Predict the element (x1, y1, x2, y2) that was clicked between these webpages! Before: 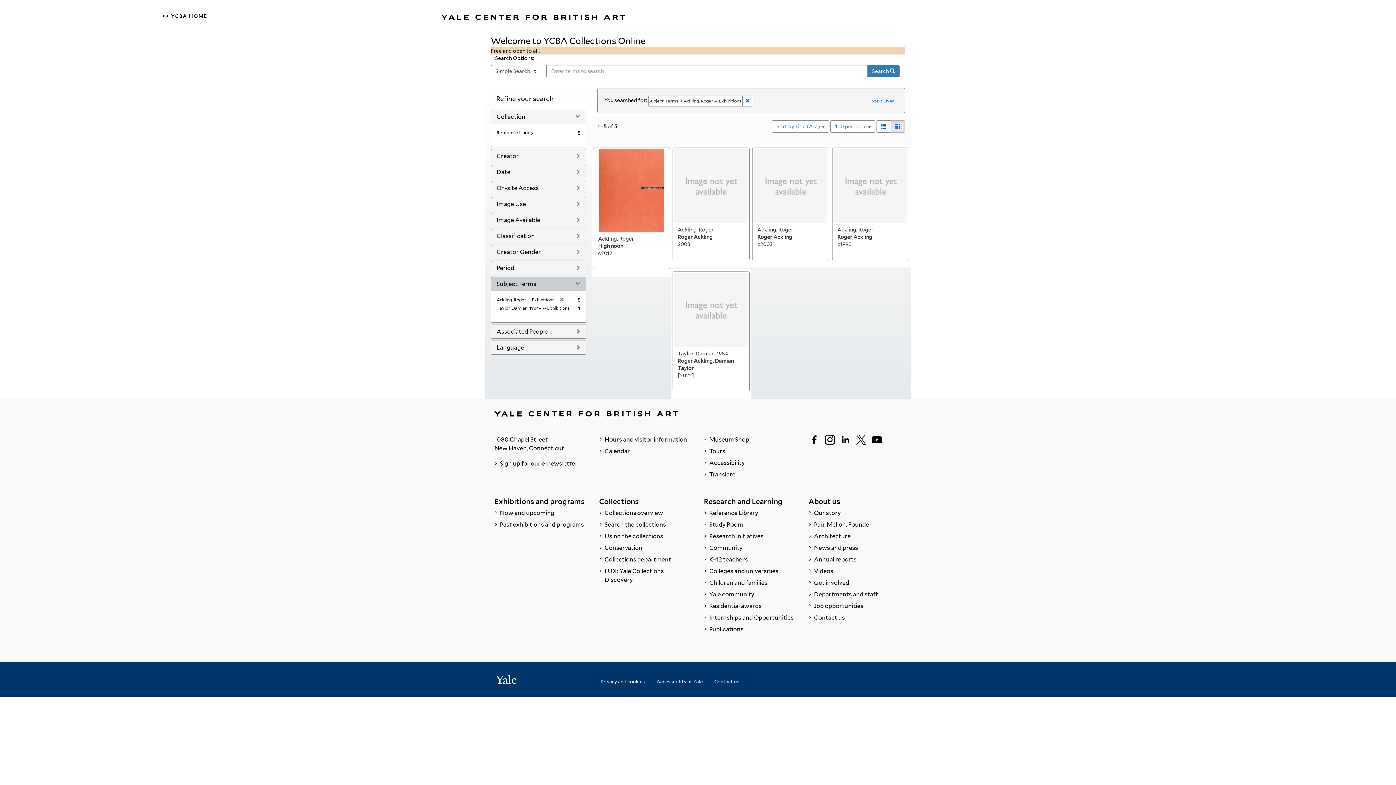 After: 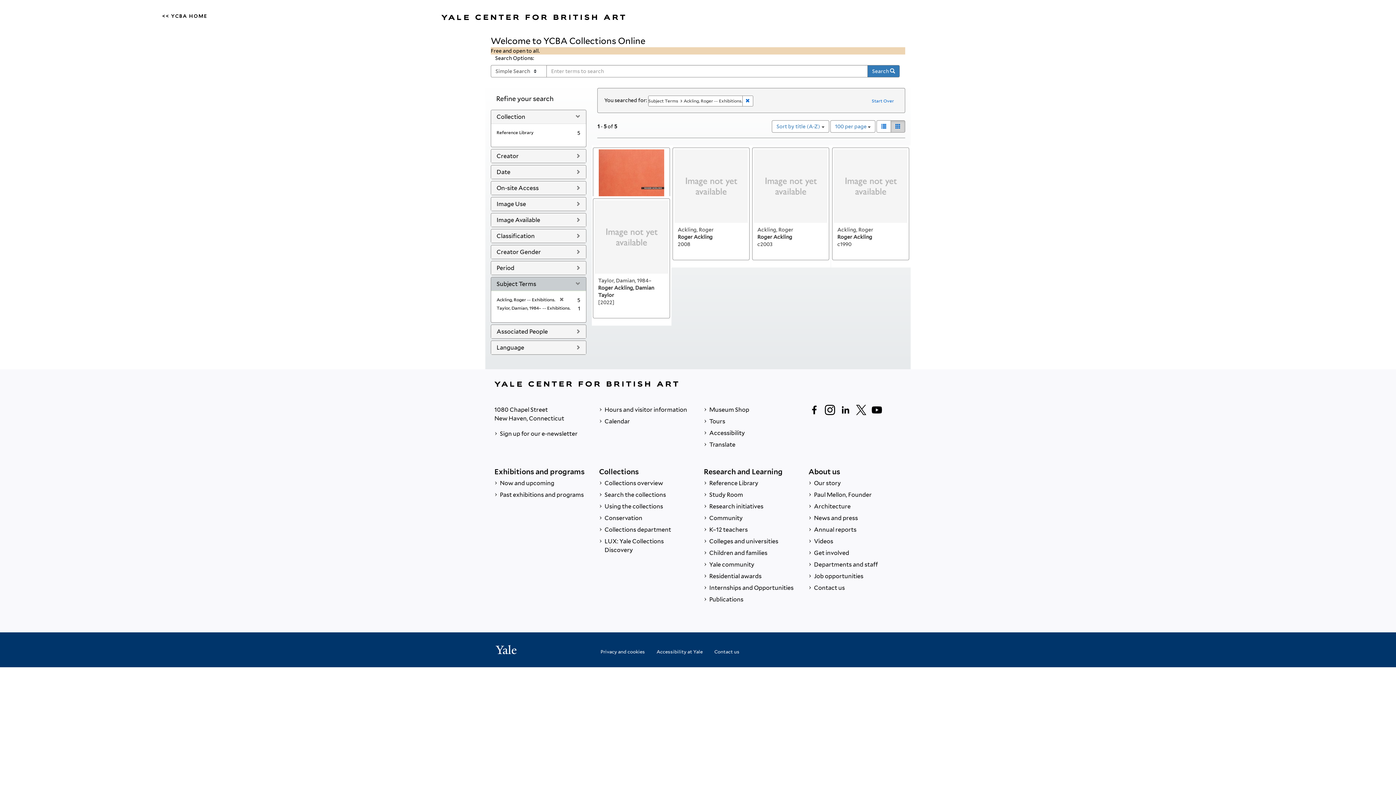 Action: label: Masonry bbox: (890, 120, 905, 132)